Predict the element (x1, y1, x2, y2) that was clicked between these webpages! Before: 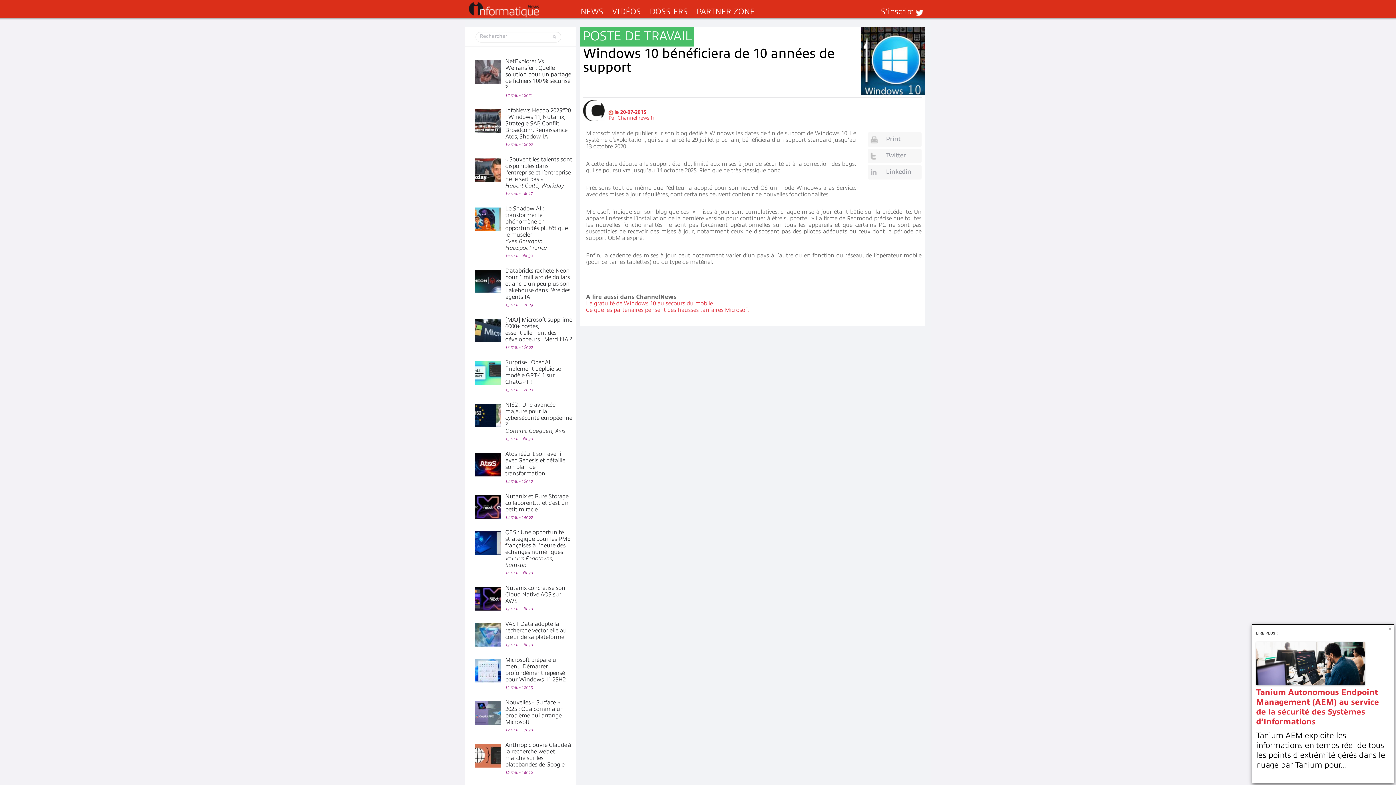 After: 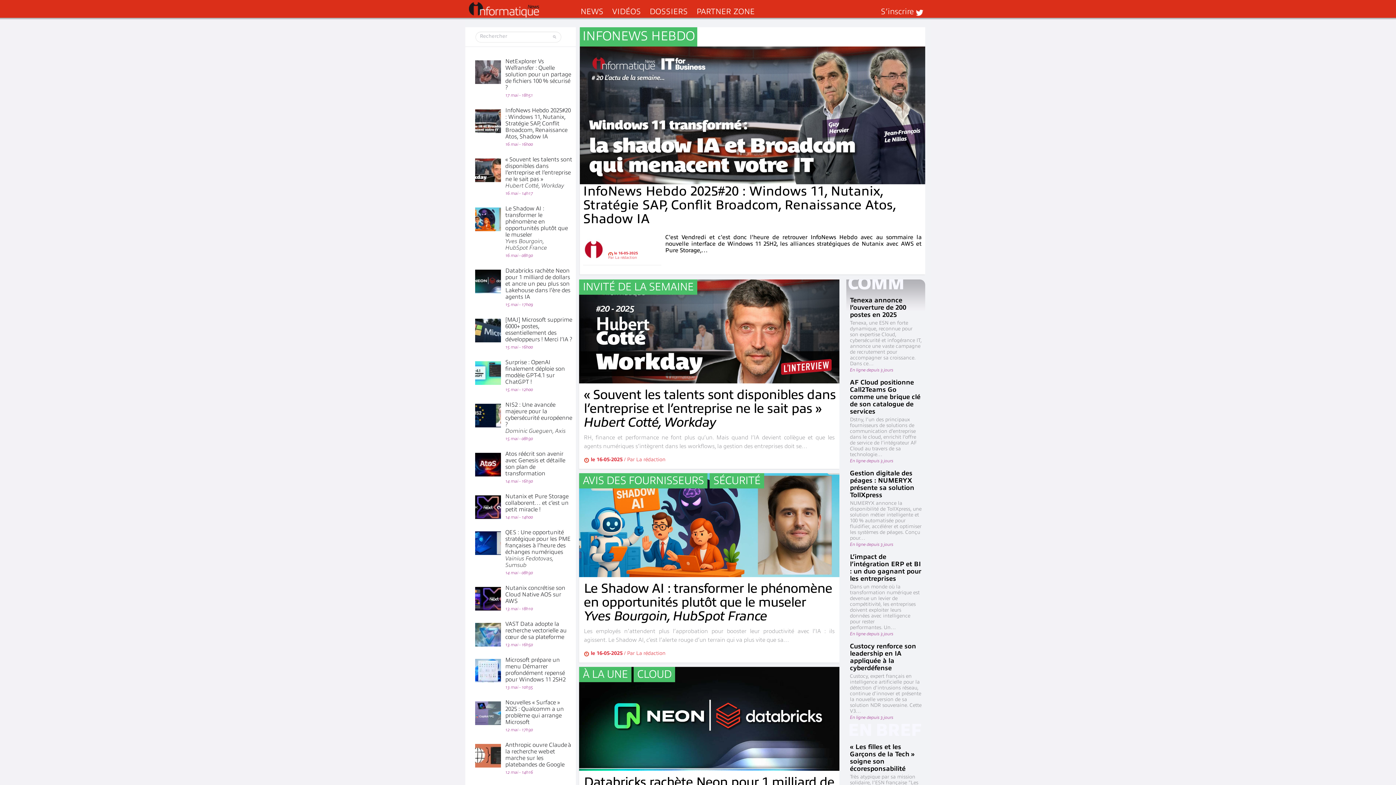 Action: bbox: (617, 115, 654, 120) label: Channelnews.fr